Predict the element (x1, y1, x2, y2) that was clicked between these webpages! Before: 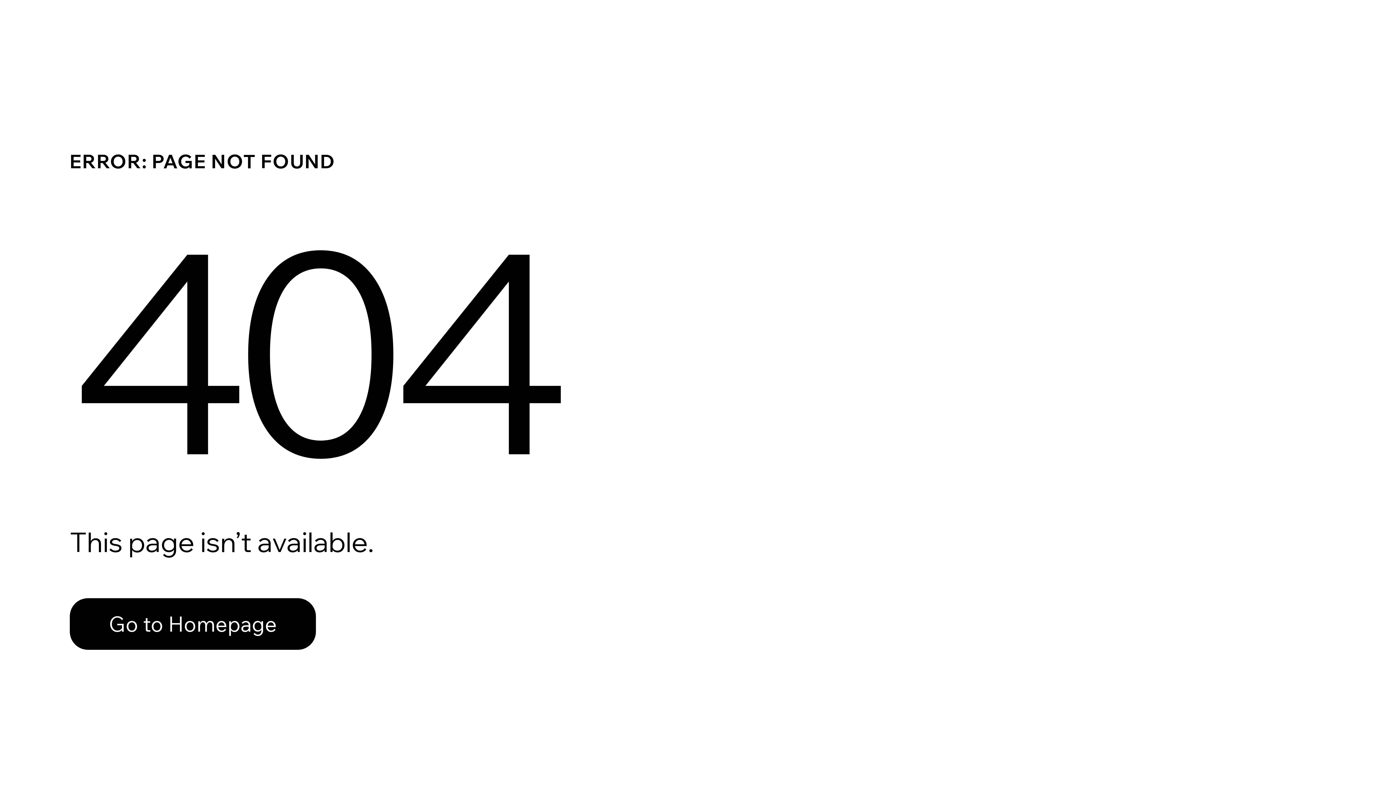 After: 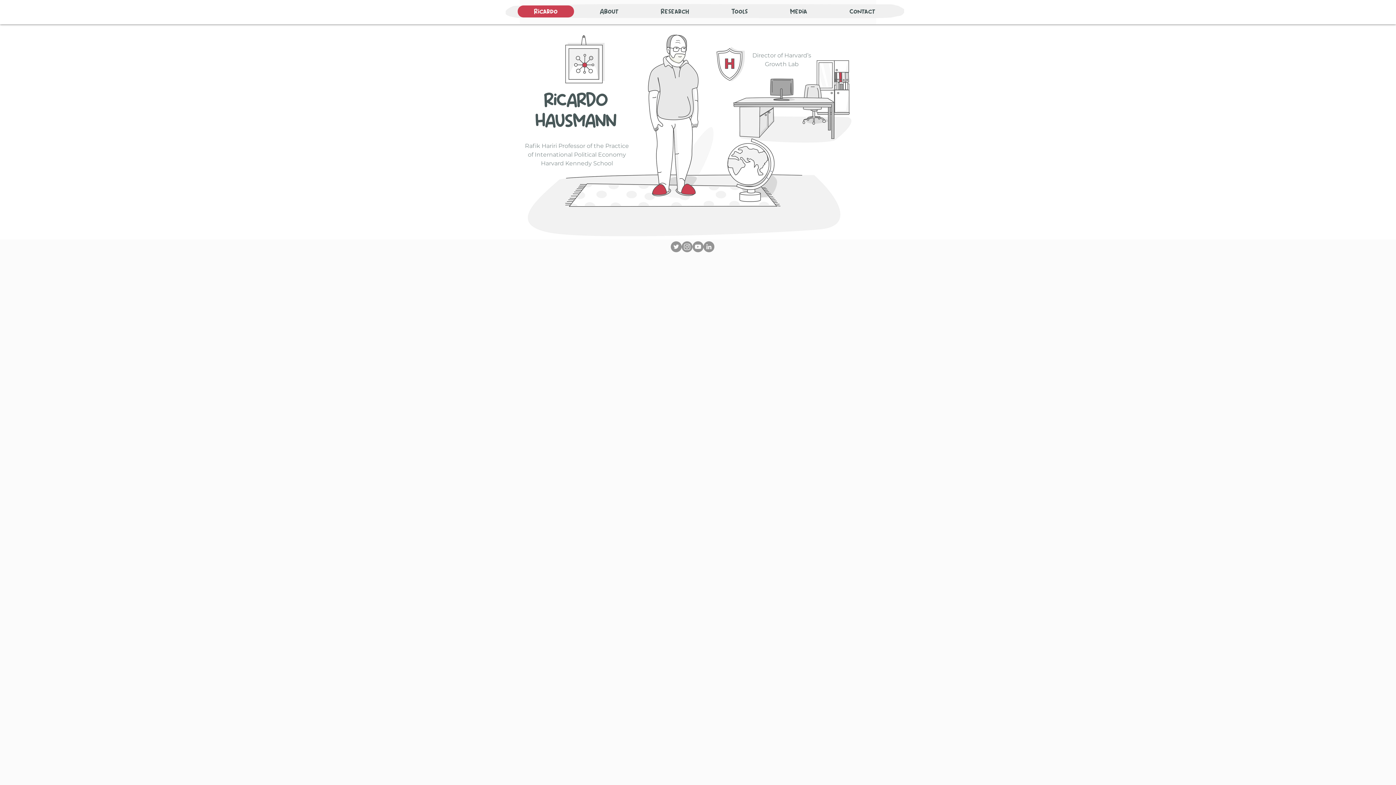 Action: label: Go to Homepage bbox: (69, 582, 768, 659)